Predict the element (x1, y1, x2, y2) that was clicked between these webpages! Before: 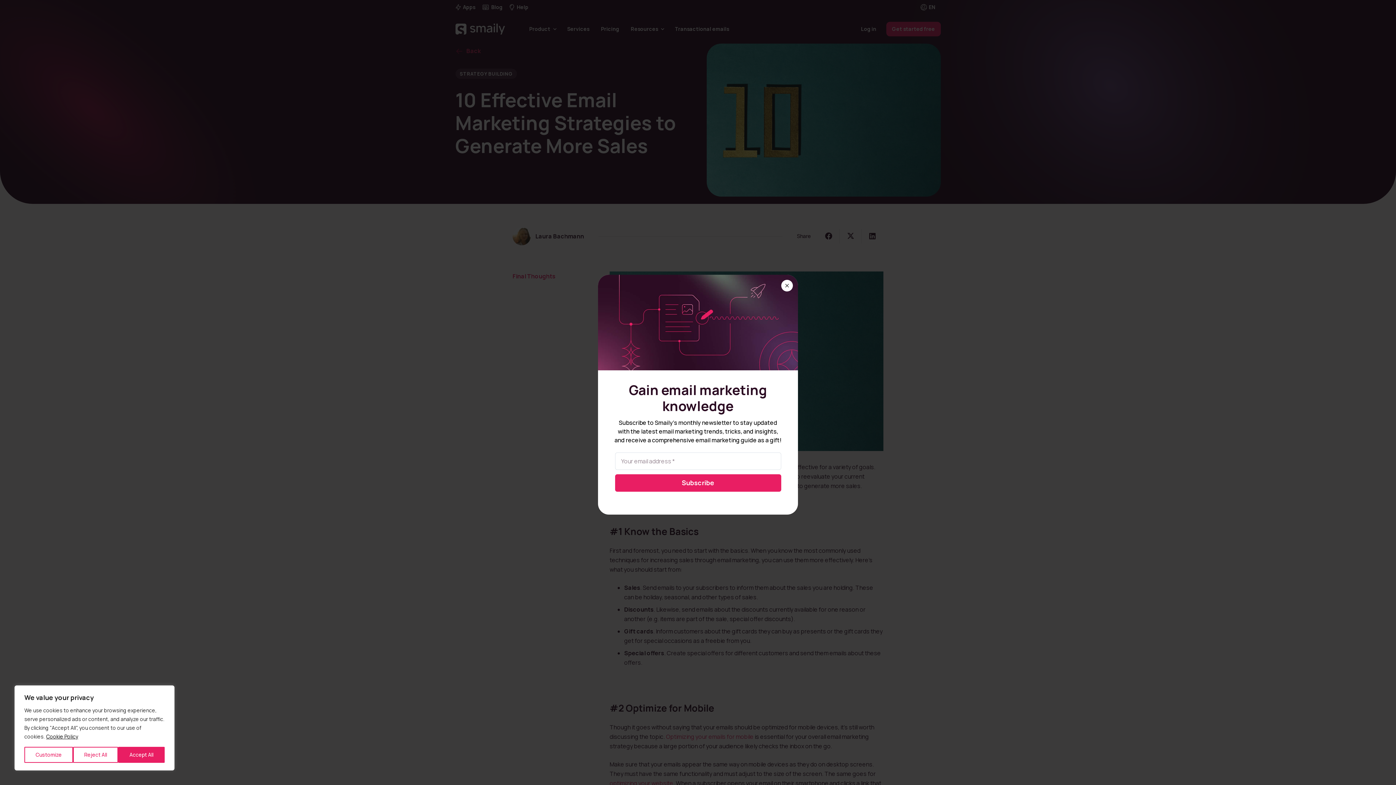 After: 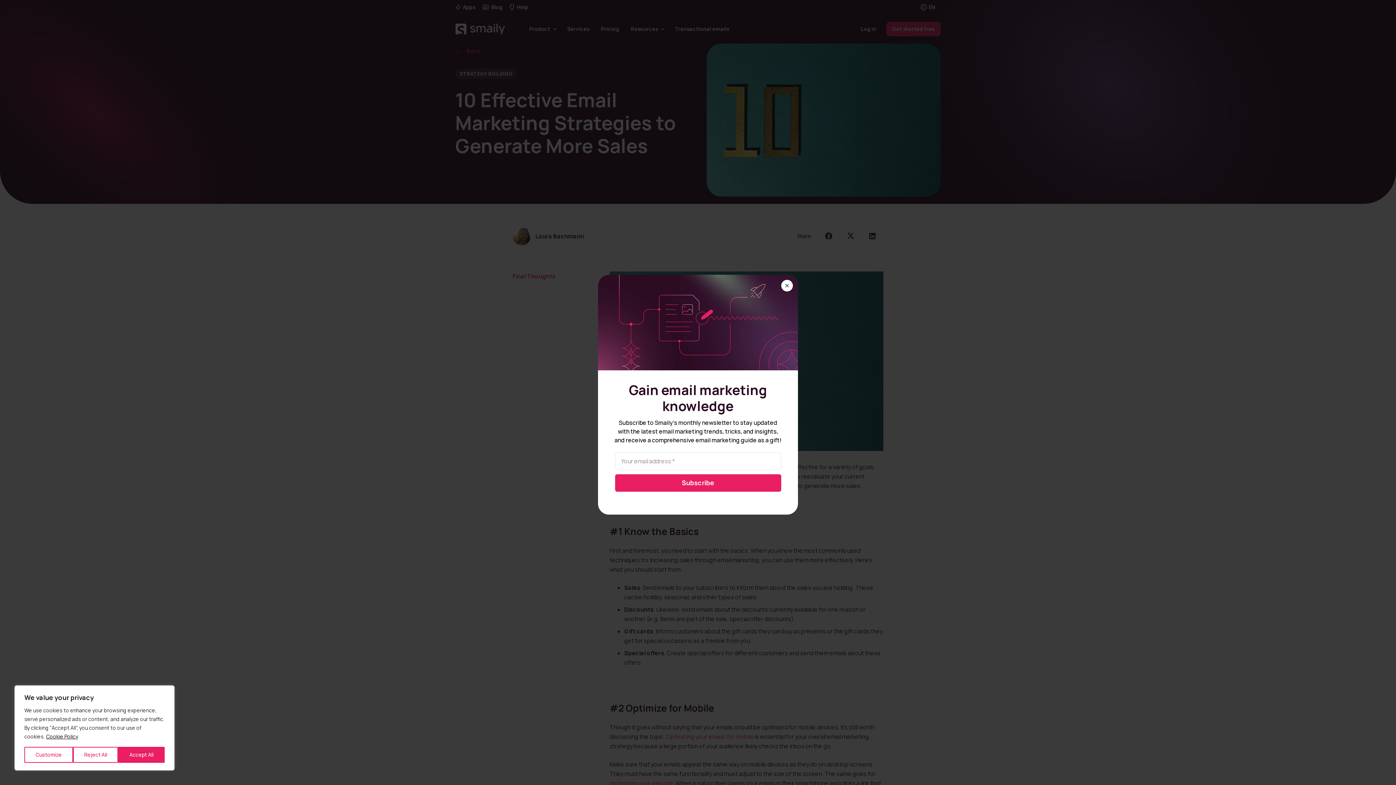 Action: bbox: (45, 733, 78, 740) label: Cookie Policy